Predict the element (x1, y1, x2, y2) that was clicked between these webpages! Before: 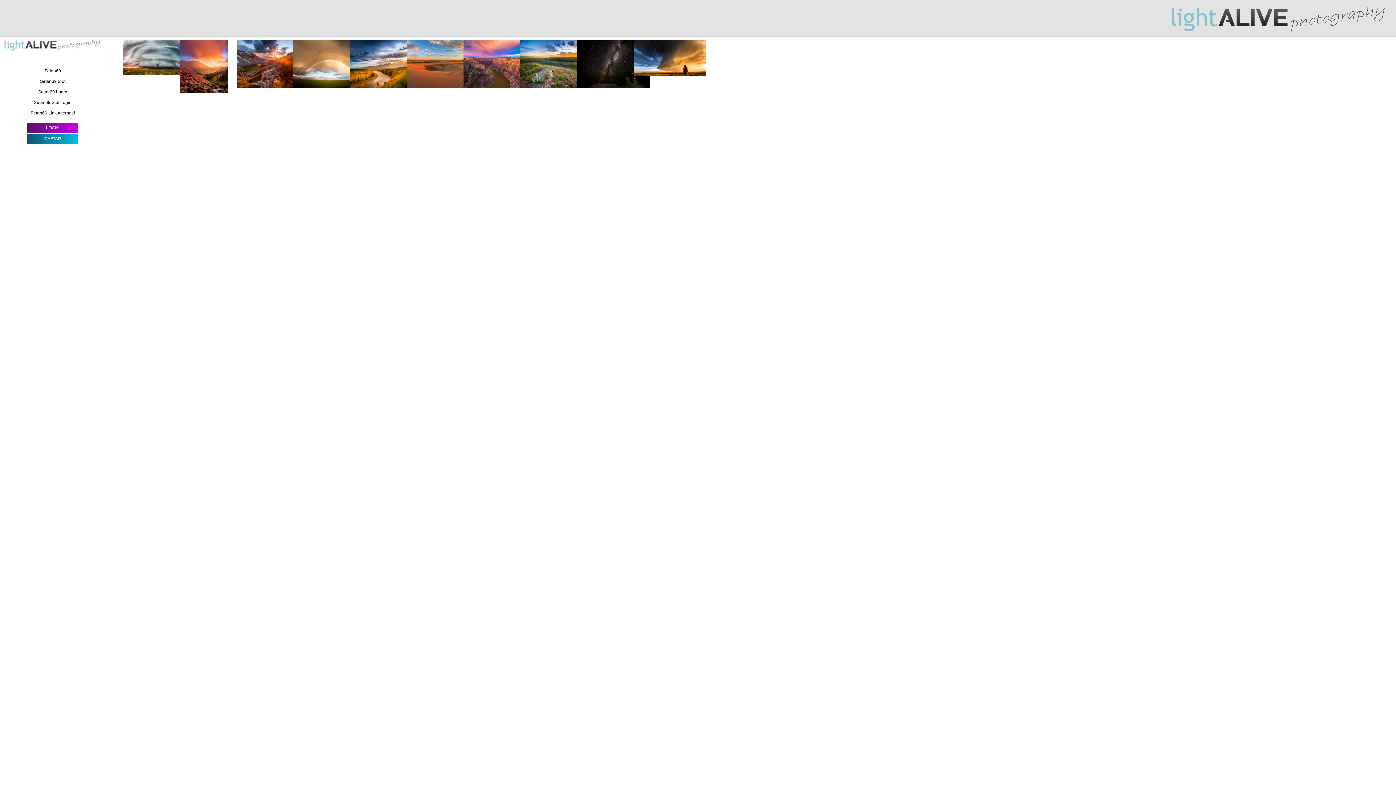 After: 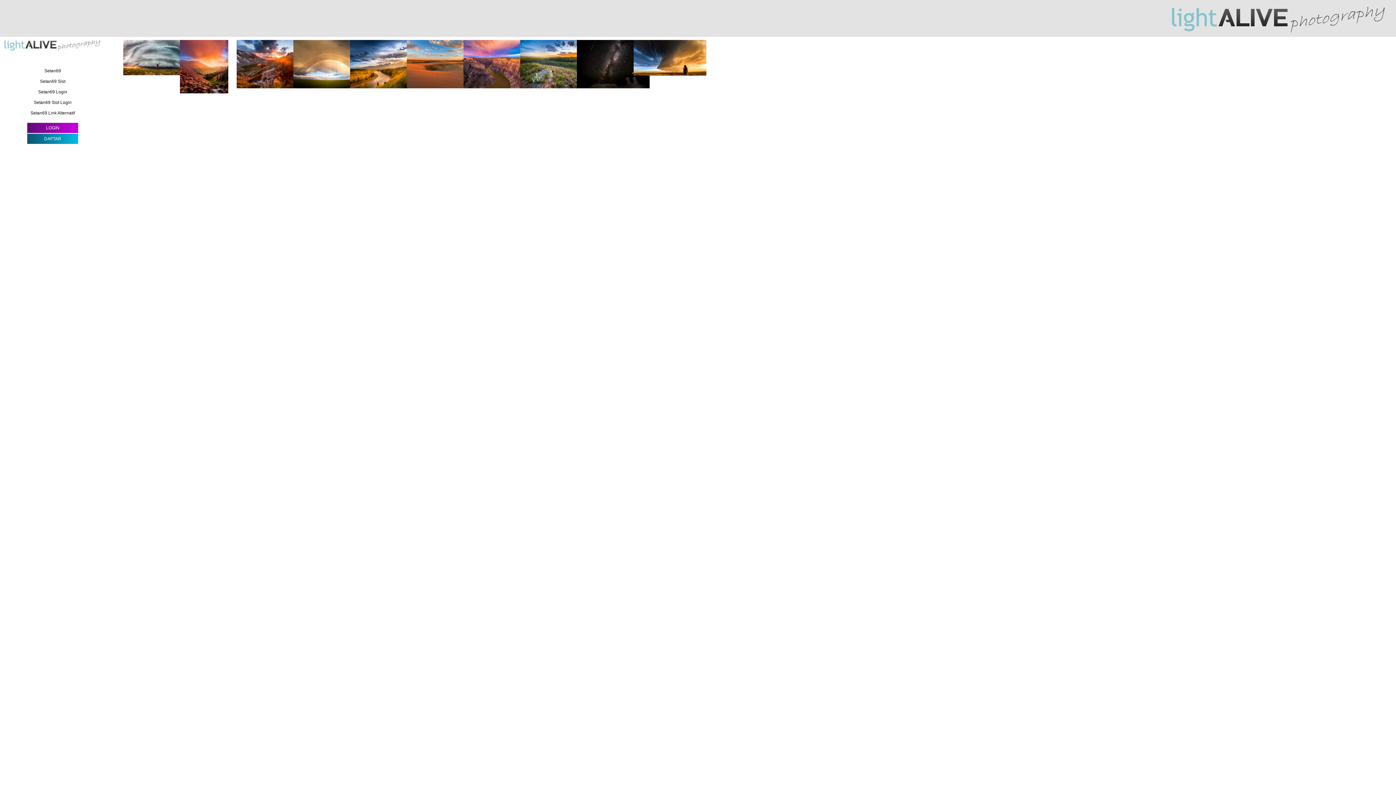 Action: bbox: (24, 77, 81, 85) label: Setan69 Slot